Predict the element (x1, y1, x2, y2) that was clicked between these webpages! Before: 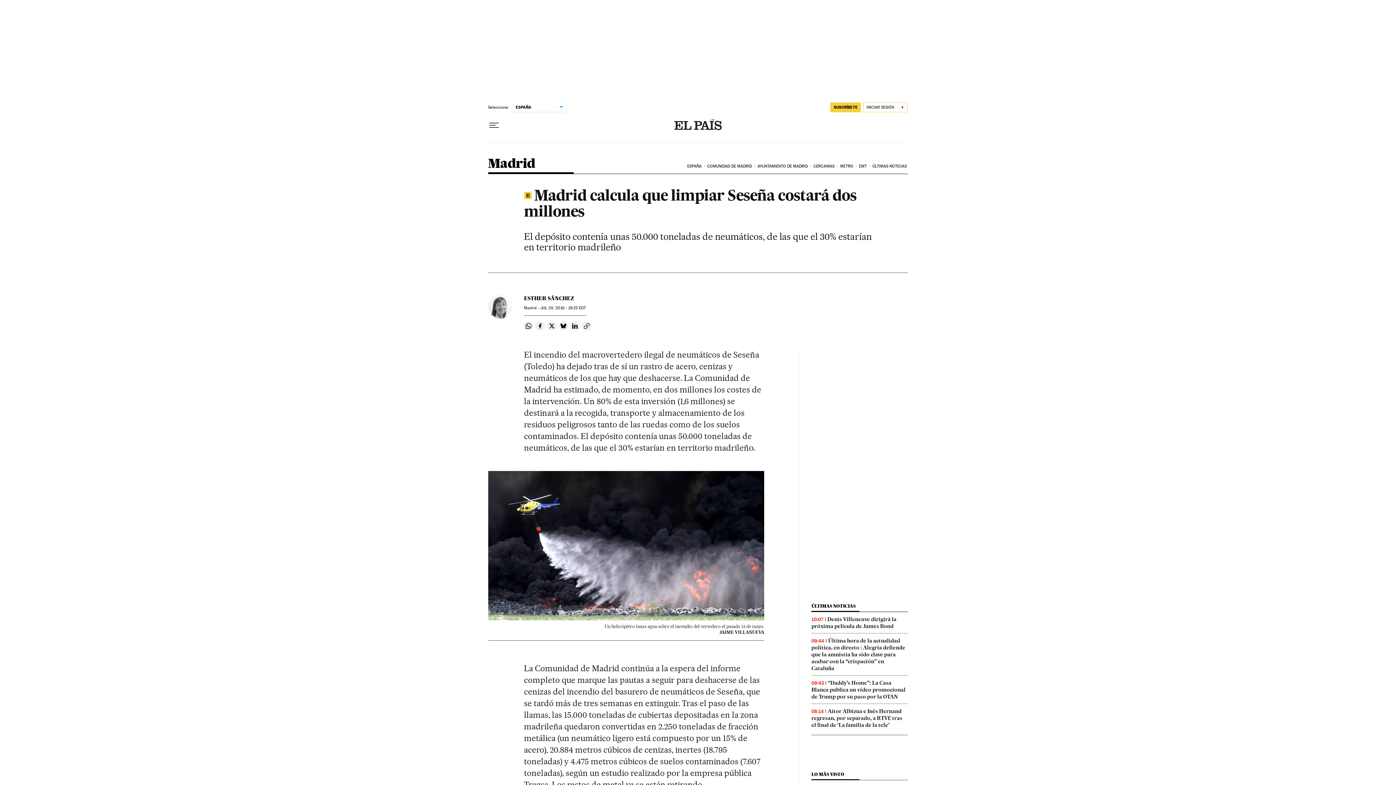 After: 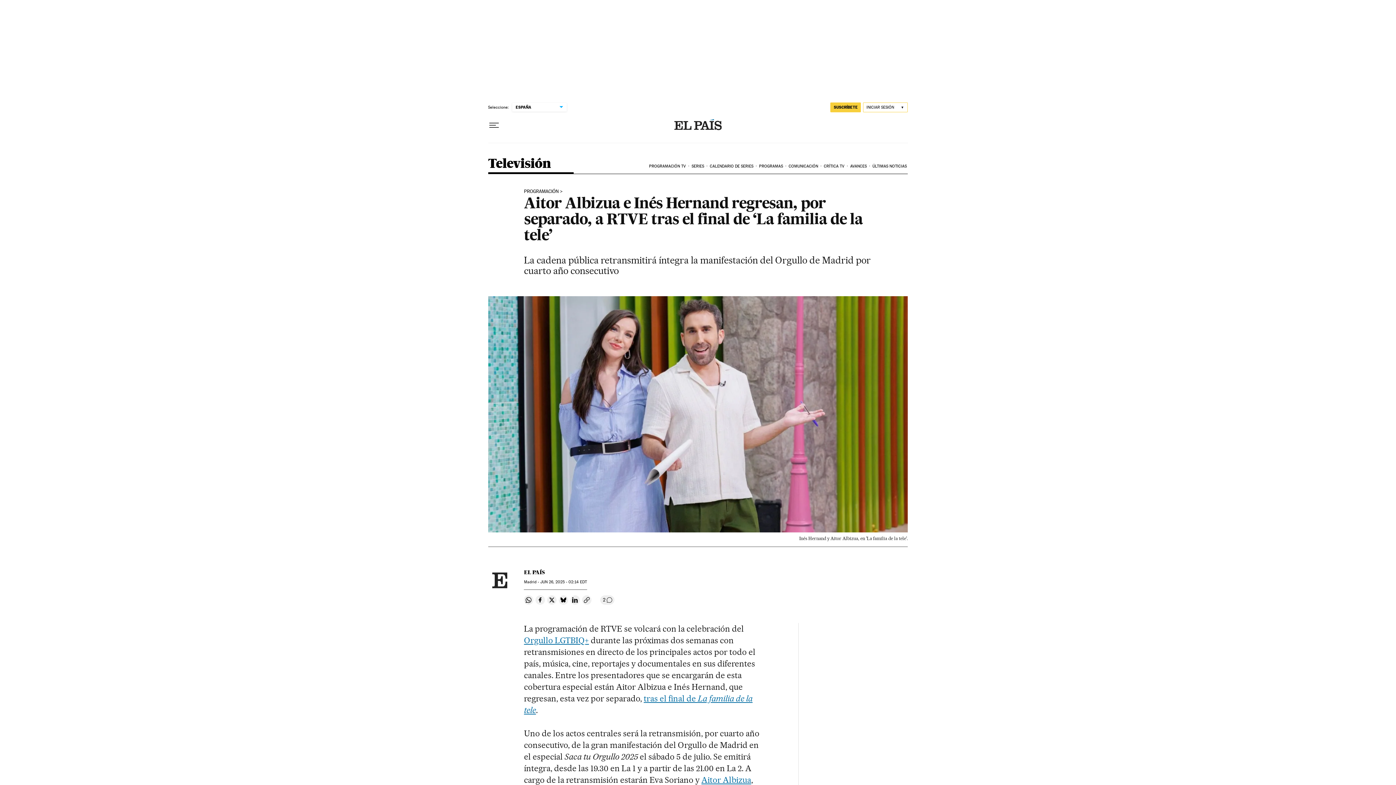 Action: bbox: (811, 708, 902, 728) label: Aitor Albizua e Inés Hernand regresan, por separado, a RTVE tras el final de ‘La familia de la tele’